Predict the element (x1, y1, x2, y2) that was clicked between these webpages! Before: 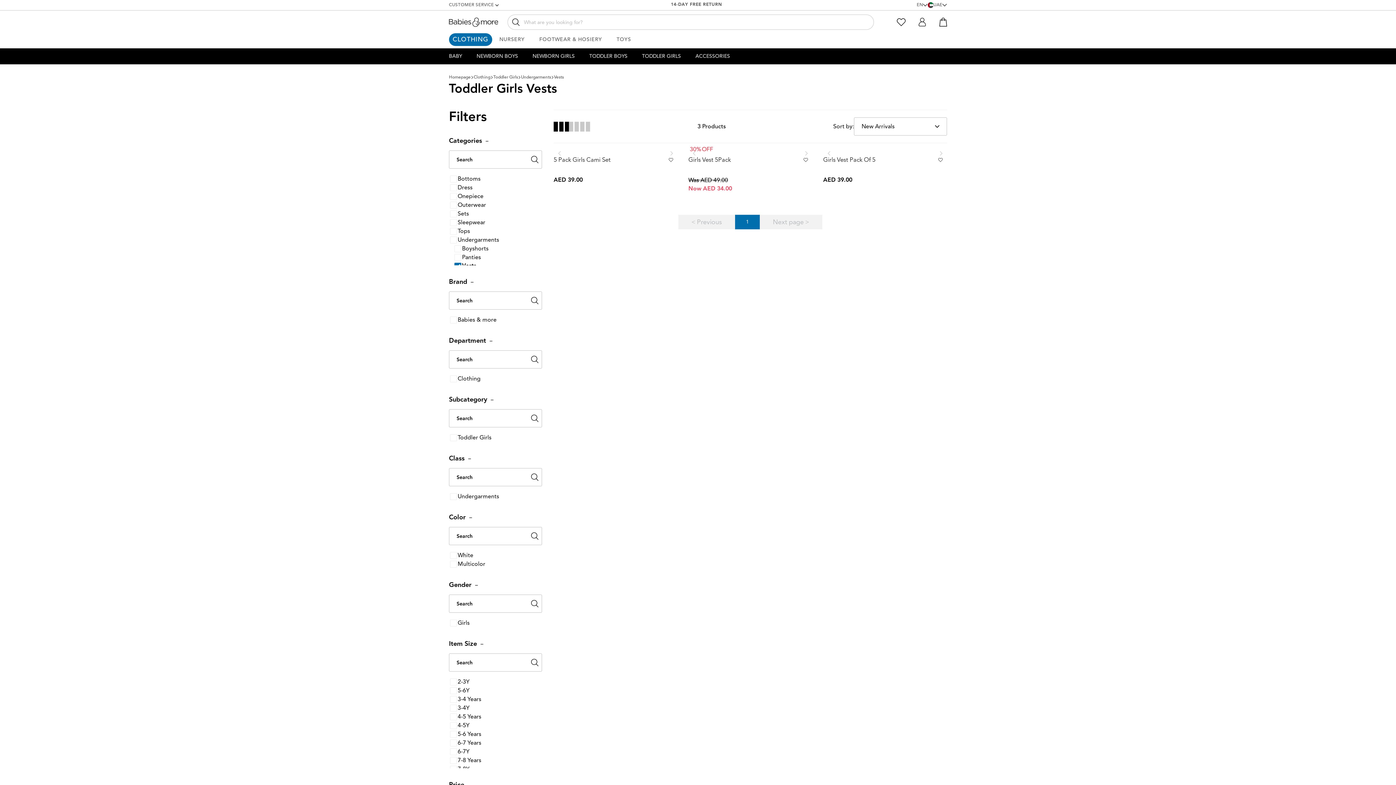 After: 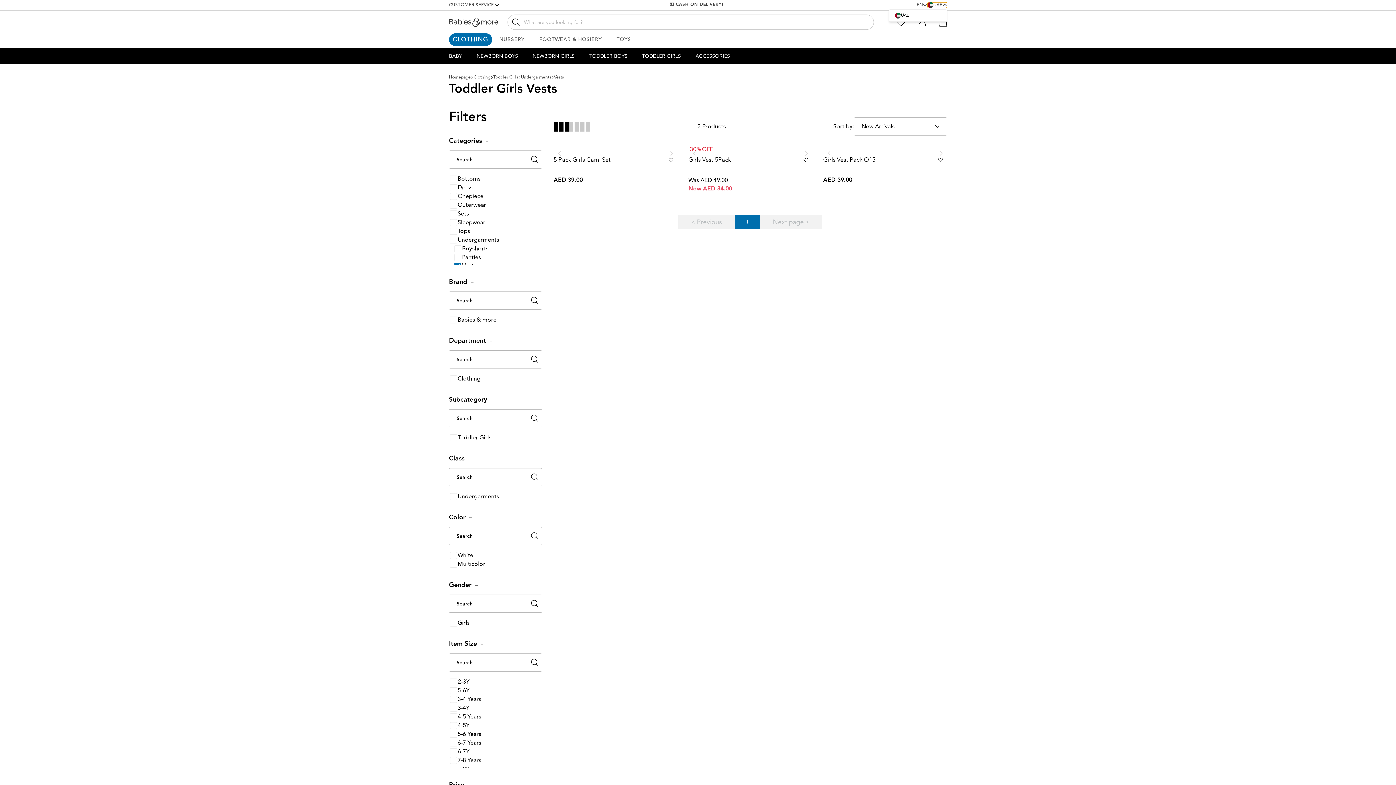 Action: bbox: (927, 2, 947, 8) label: UAE